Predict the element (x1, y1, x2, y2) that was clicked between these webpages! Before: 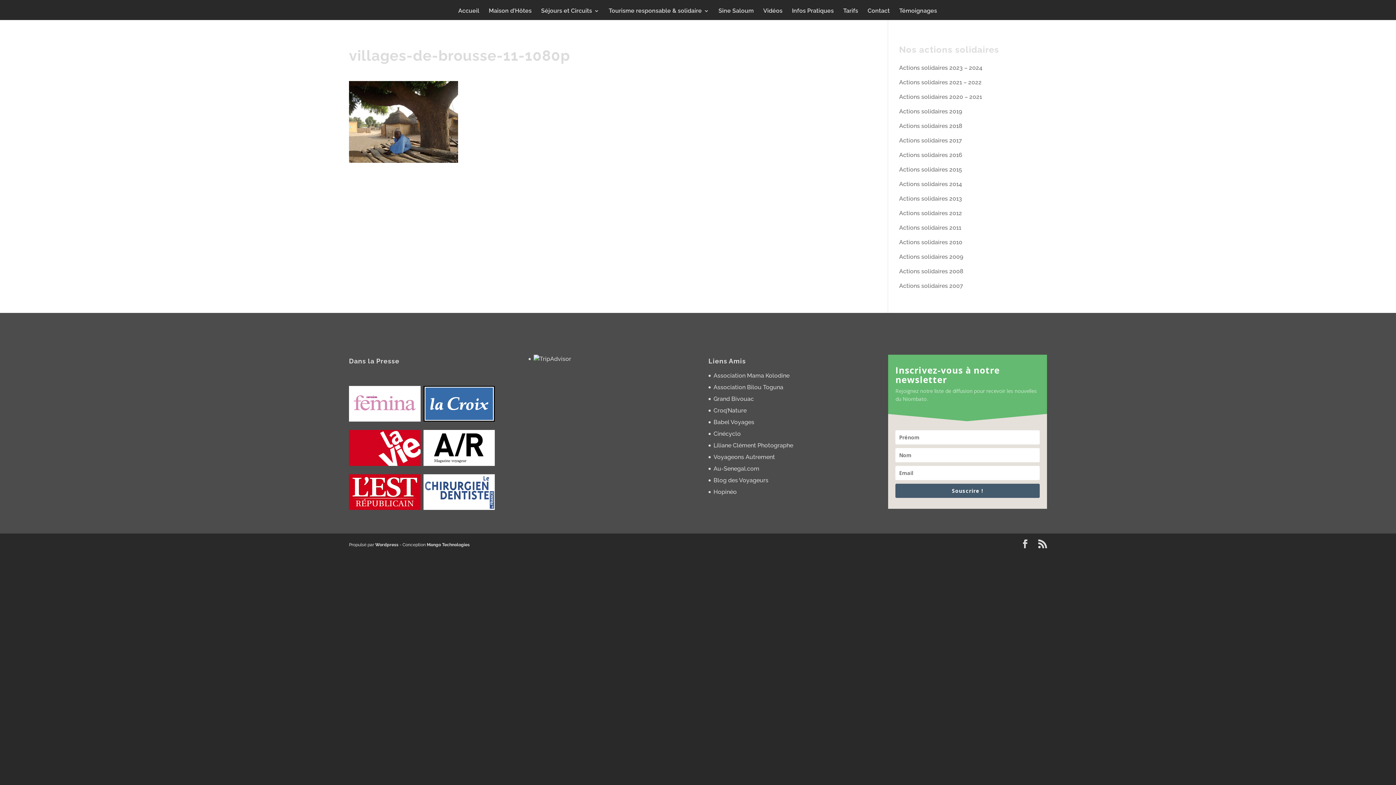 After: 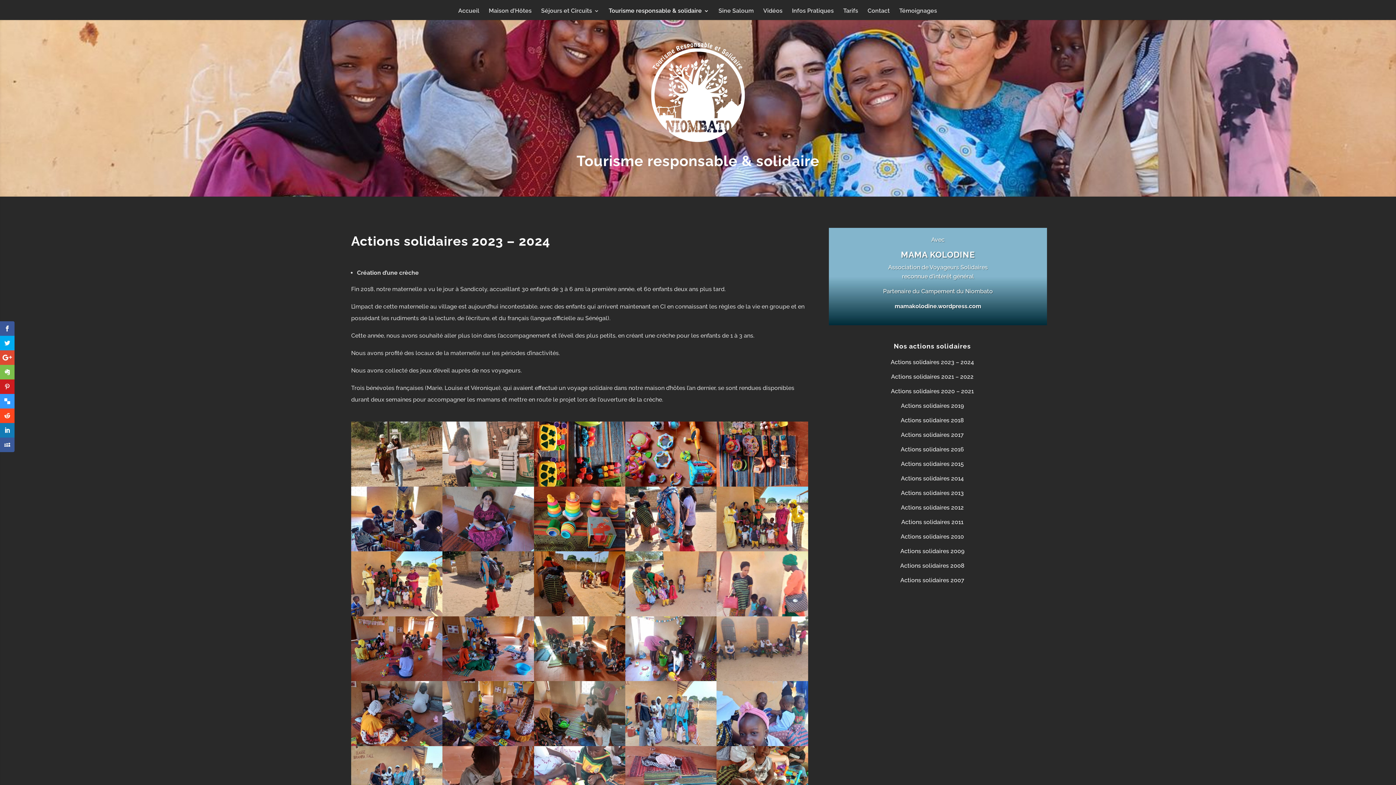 Action: bbox: (899, 64, 982, 71) label: Actions solidaires 2023 – 2024